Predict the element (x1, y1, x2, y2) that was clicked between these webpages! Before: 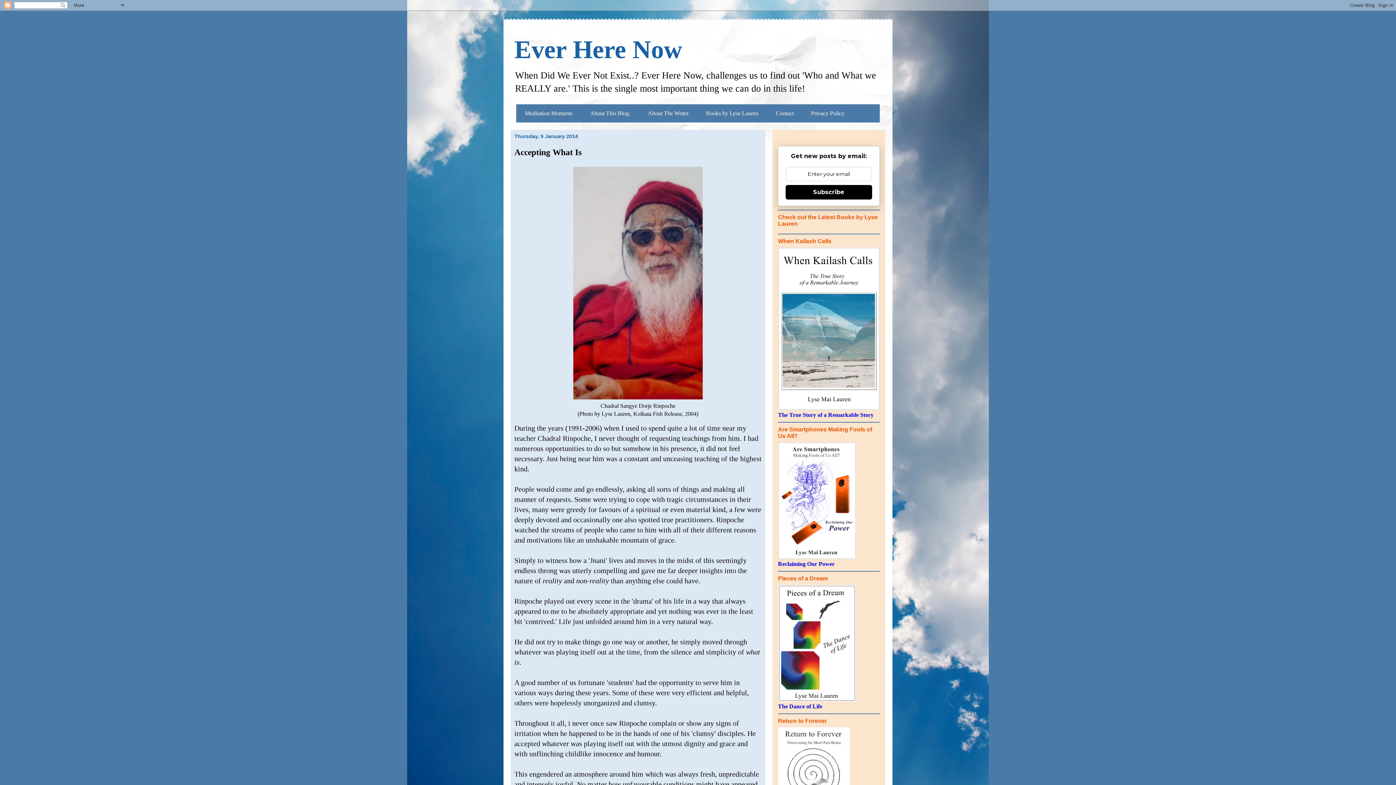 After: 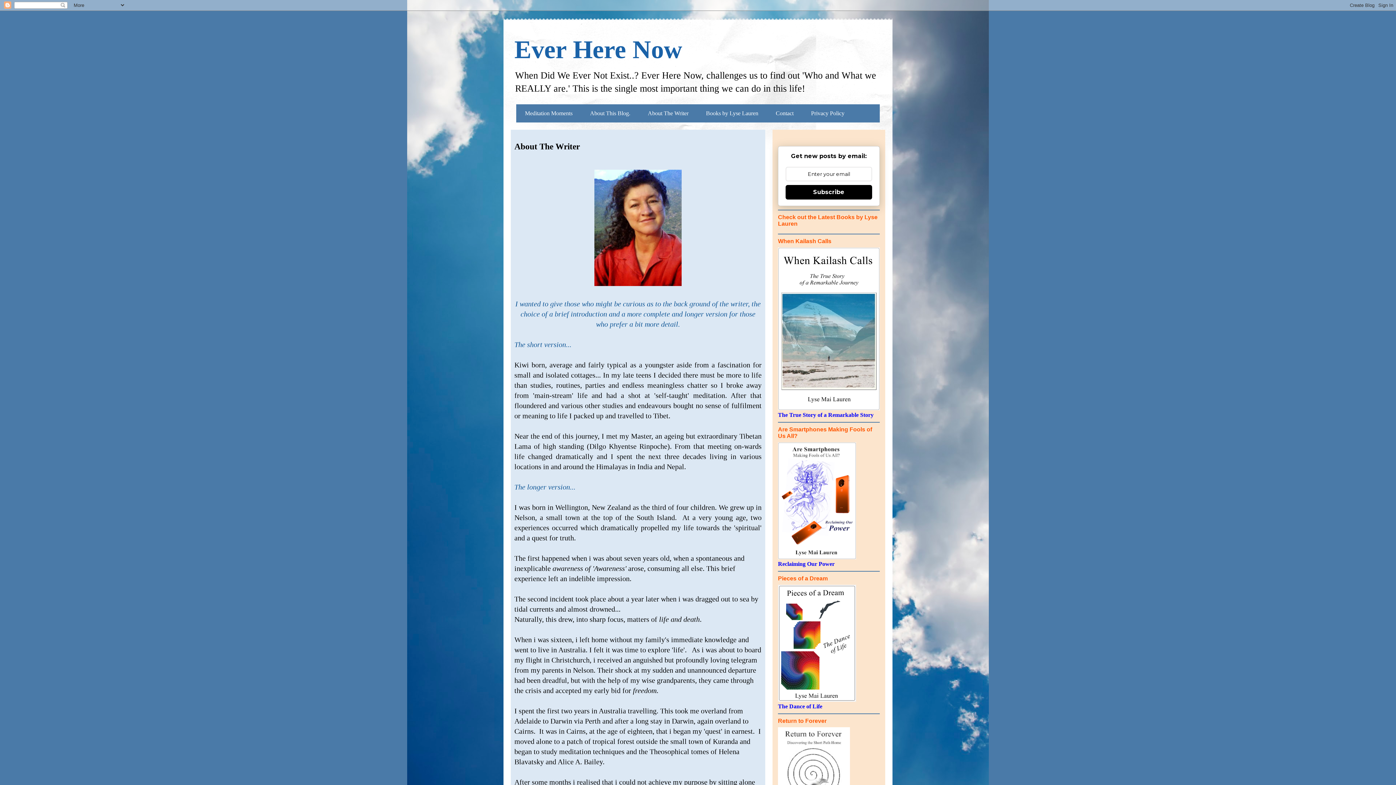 Action: label: About The Writer bbox: (639, 104, 697, 122)